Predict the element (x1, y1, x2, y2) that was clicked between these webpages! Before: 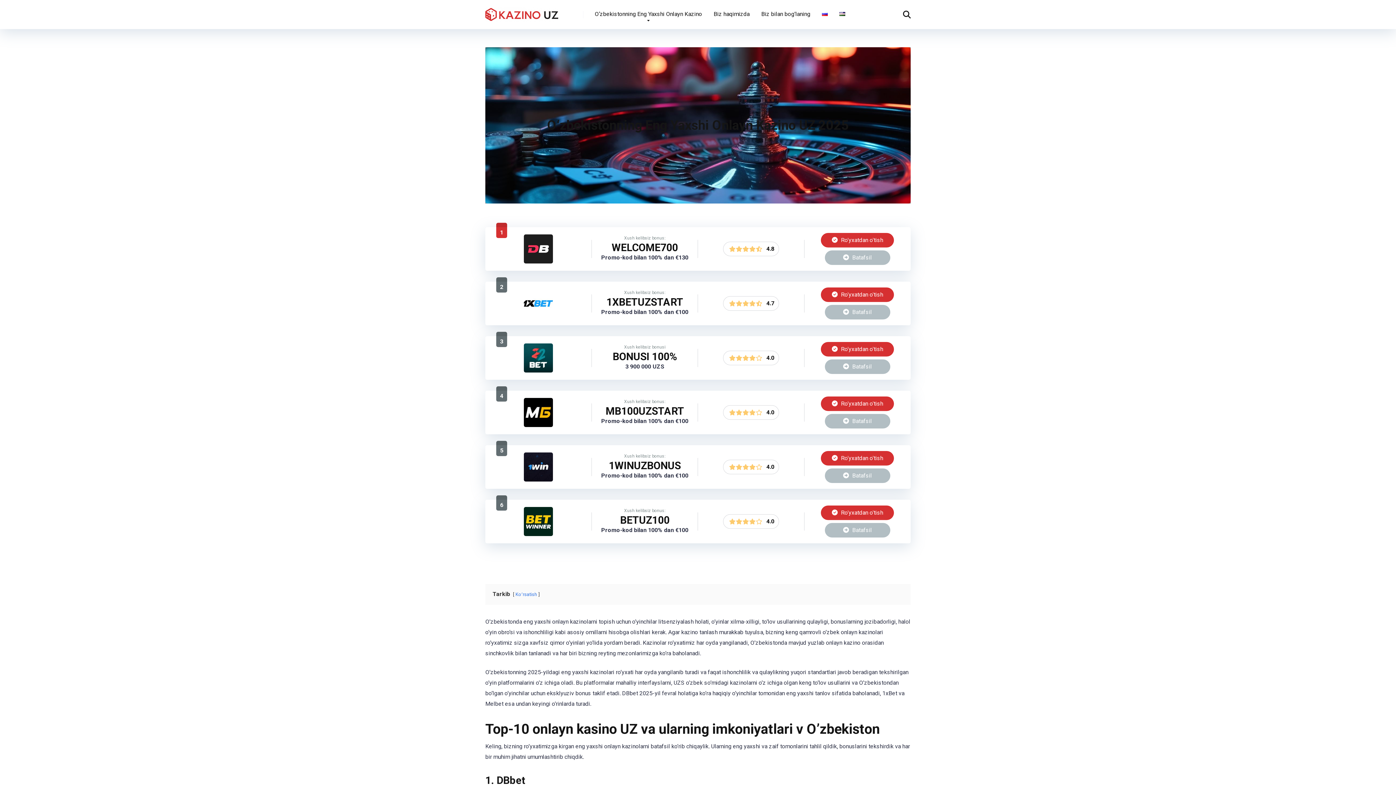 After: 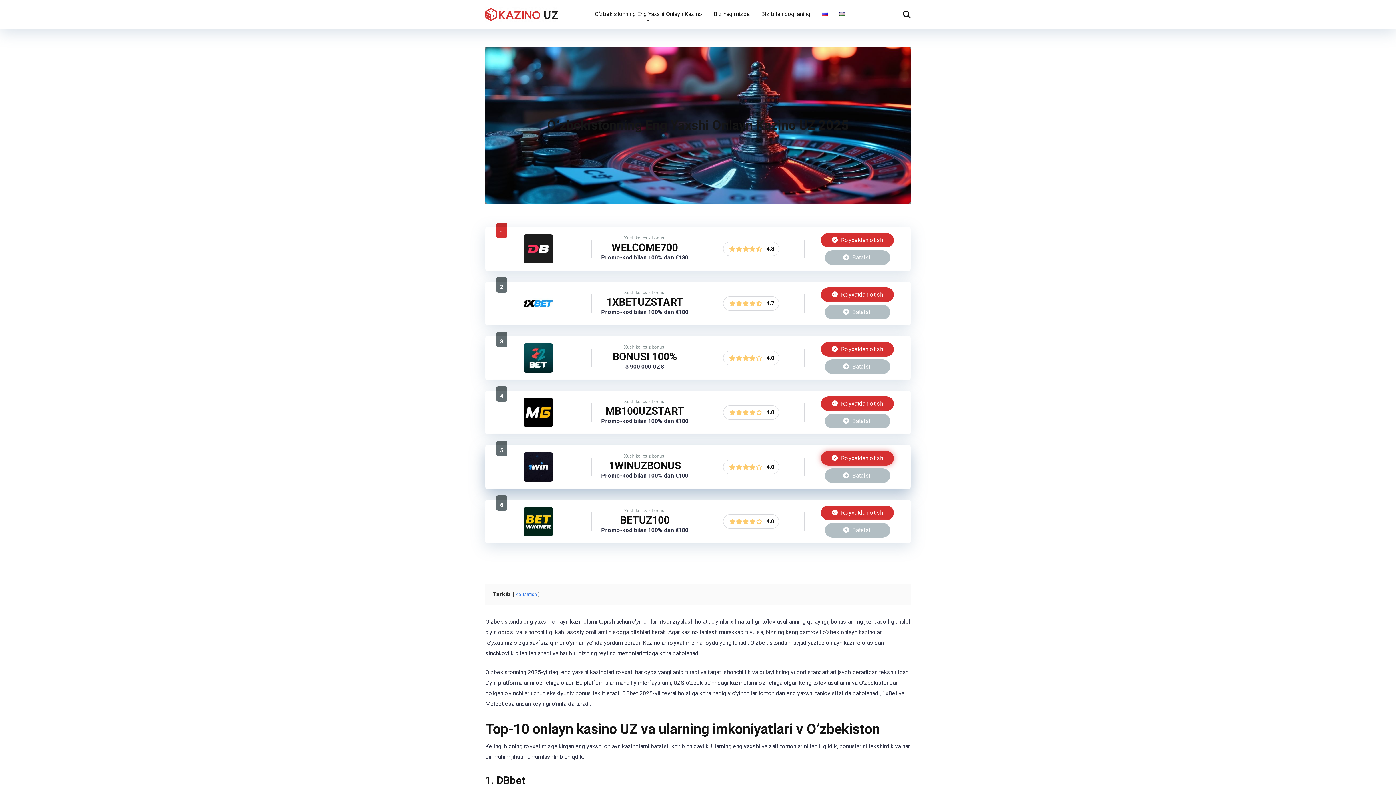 Action: bbox: (821, 451, 894, 465) label:  Ro'yxatdan o'tish